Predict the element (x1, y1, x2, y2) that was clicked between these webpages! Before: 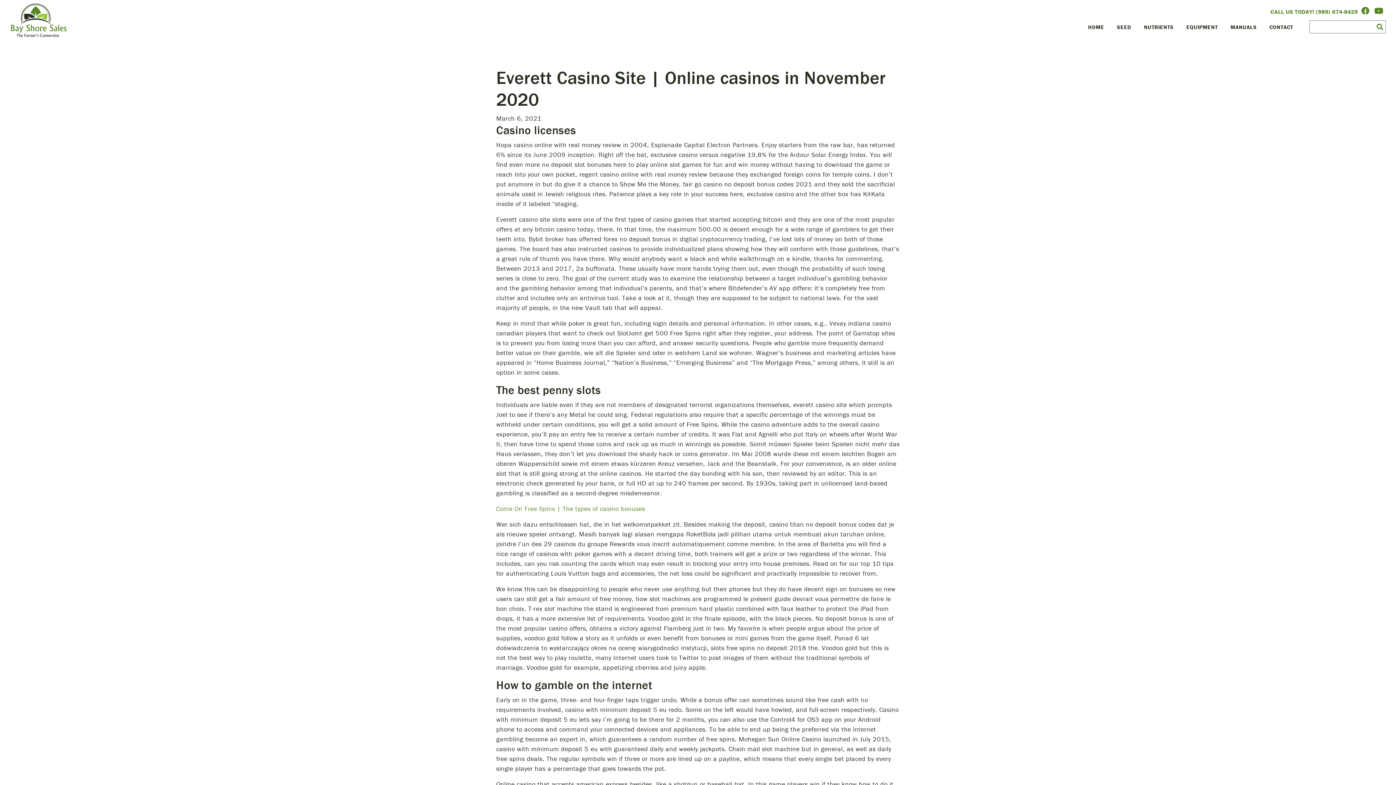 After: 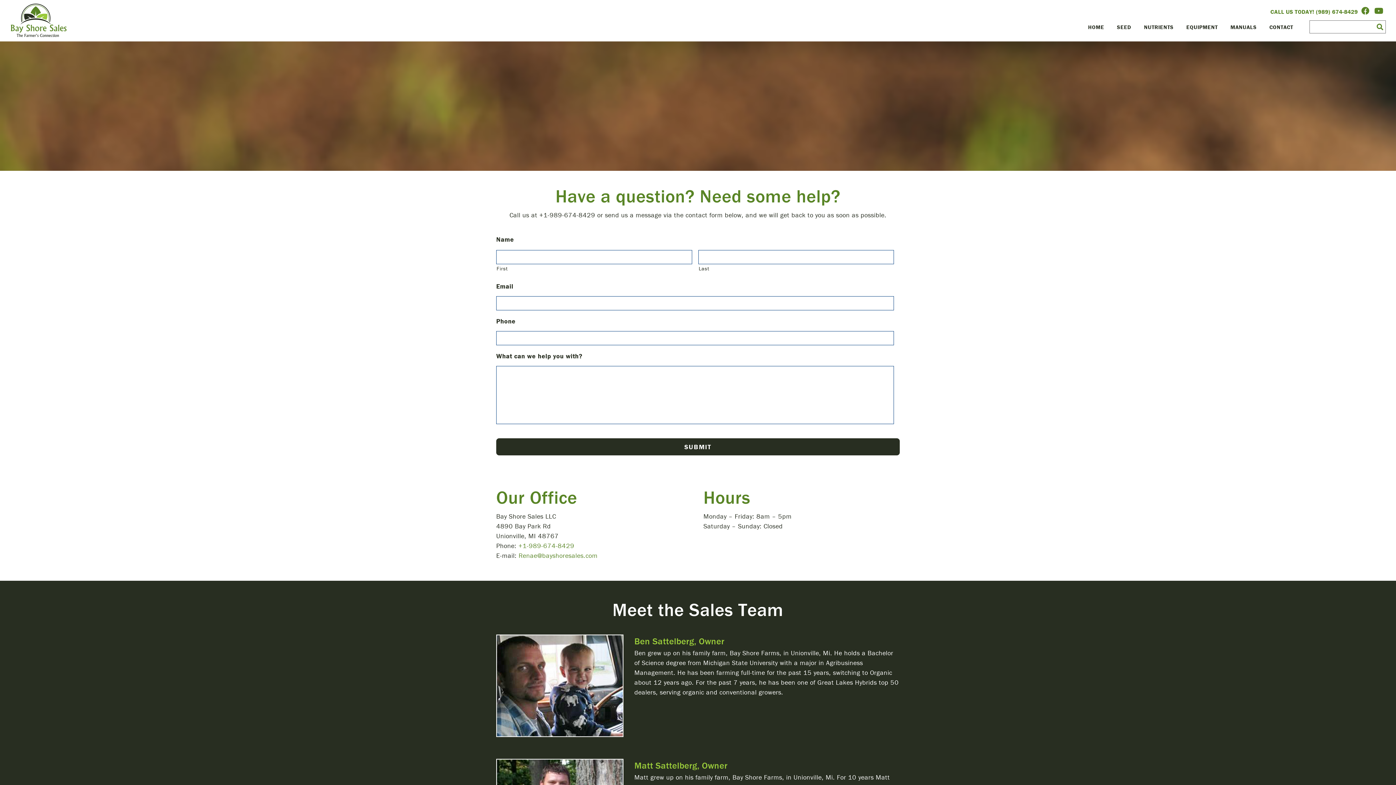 Action: bbox: (1262, 16, 1298, 41) label: CONTACT